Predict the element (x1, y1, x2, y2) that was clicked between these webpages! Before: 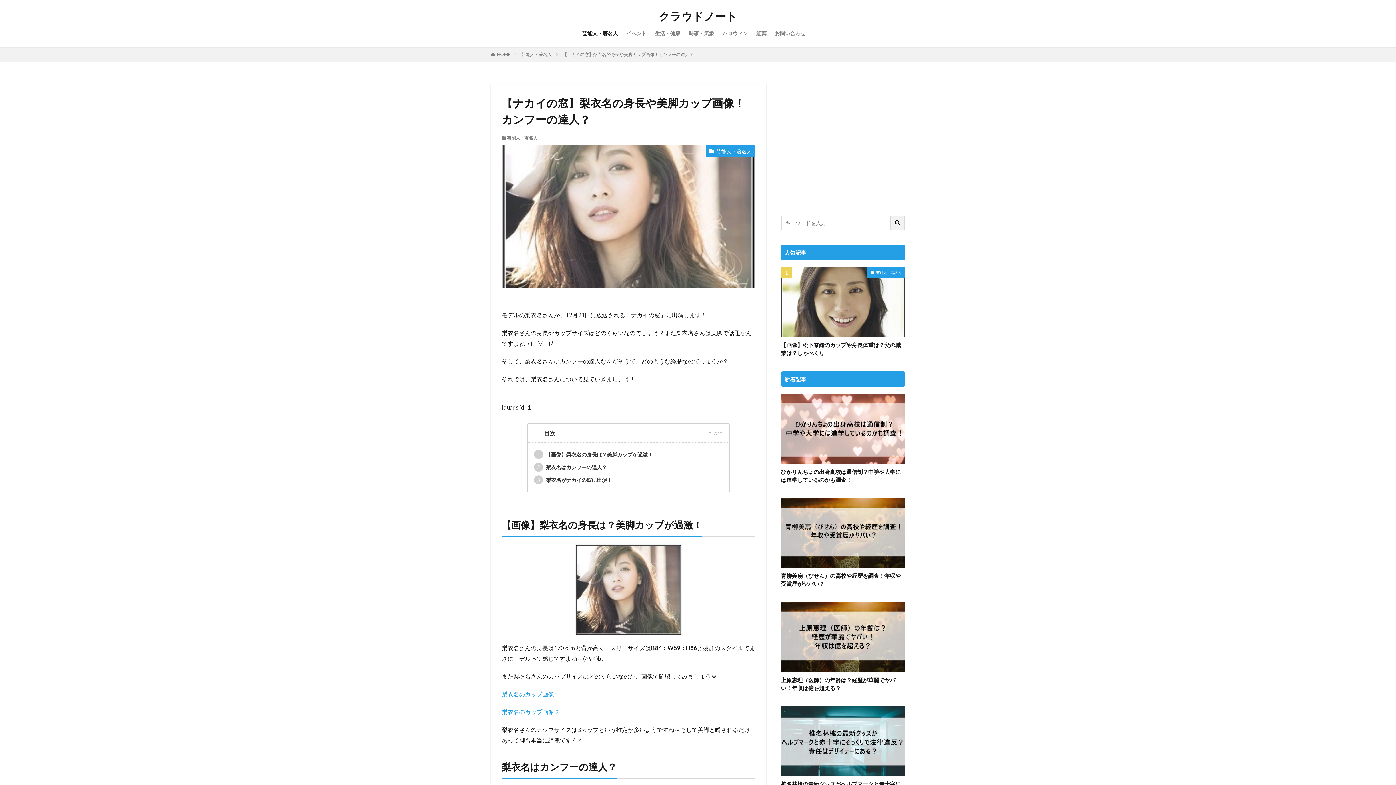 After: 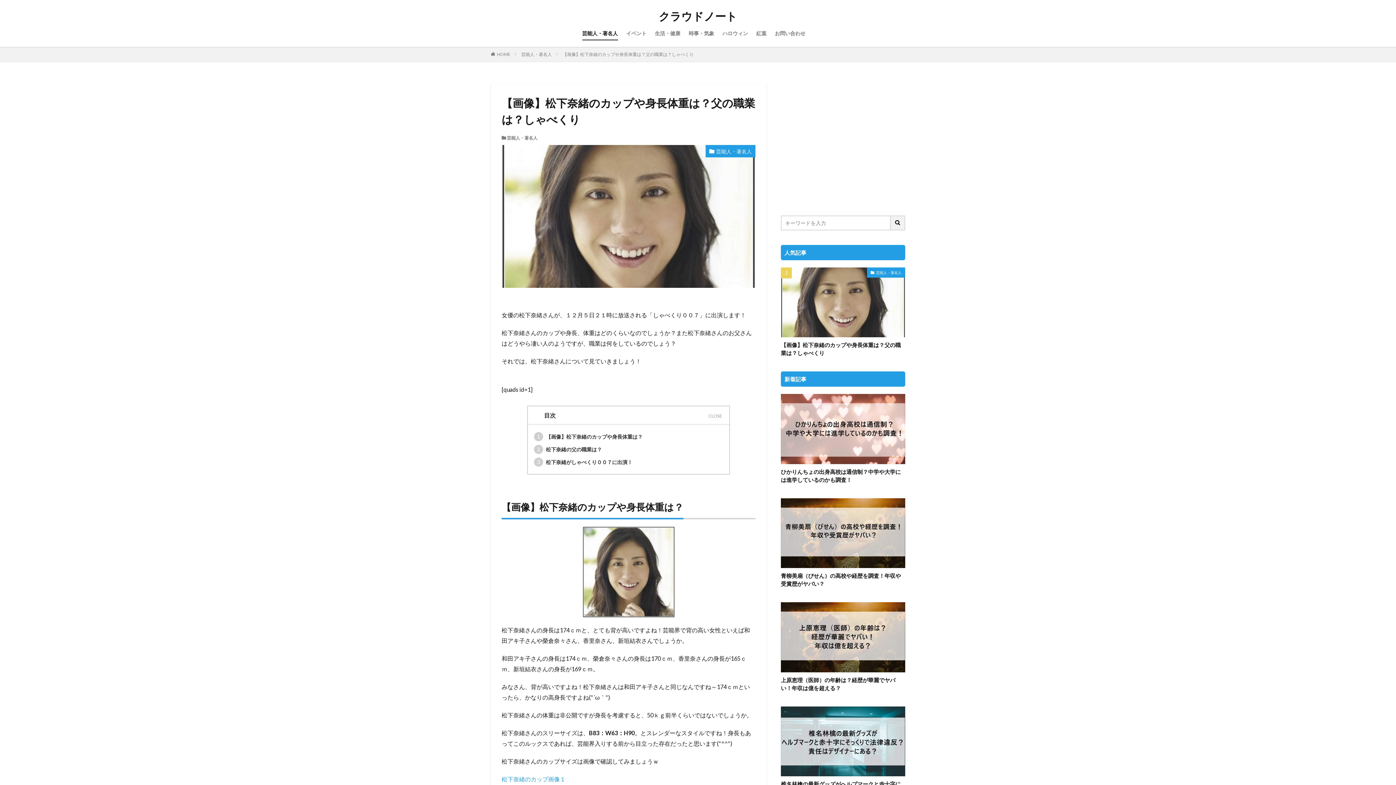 Action: bbox: (781, 267, 905, 337)